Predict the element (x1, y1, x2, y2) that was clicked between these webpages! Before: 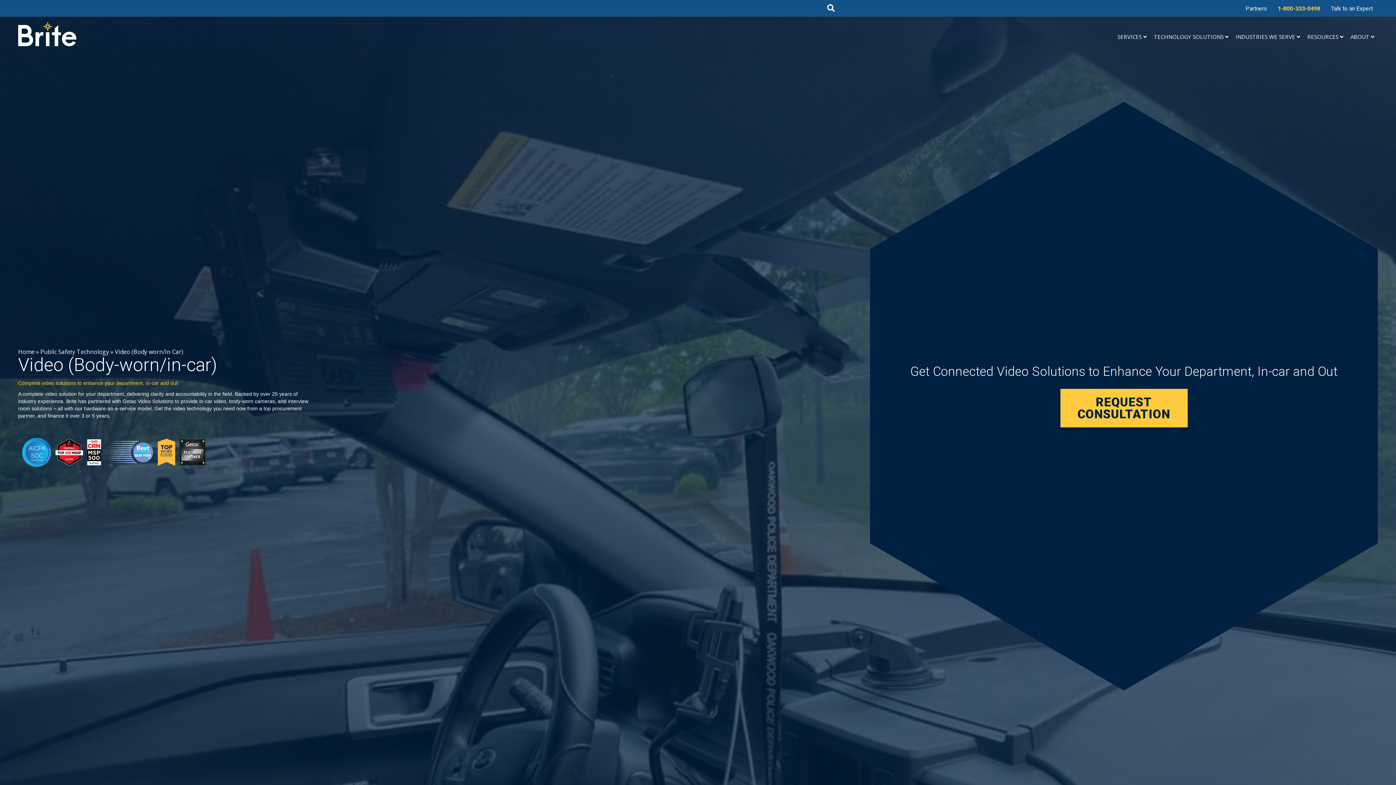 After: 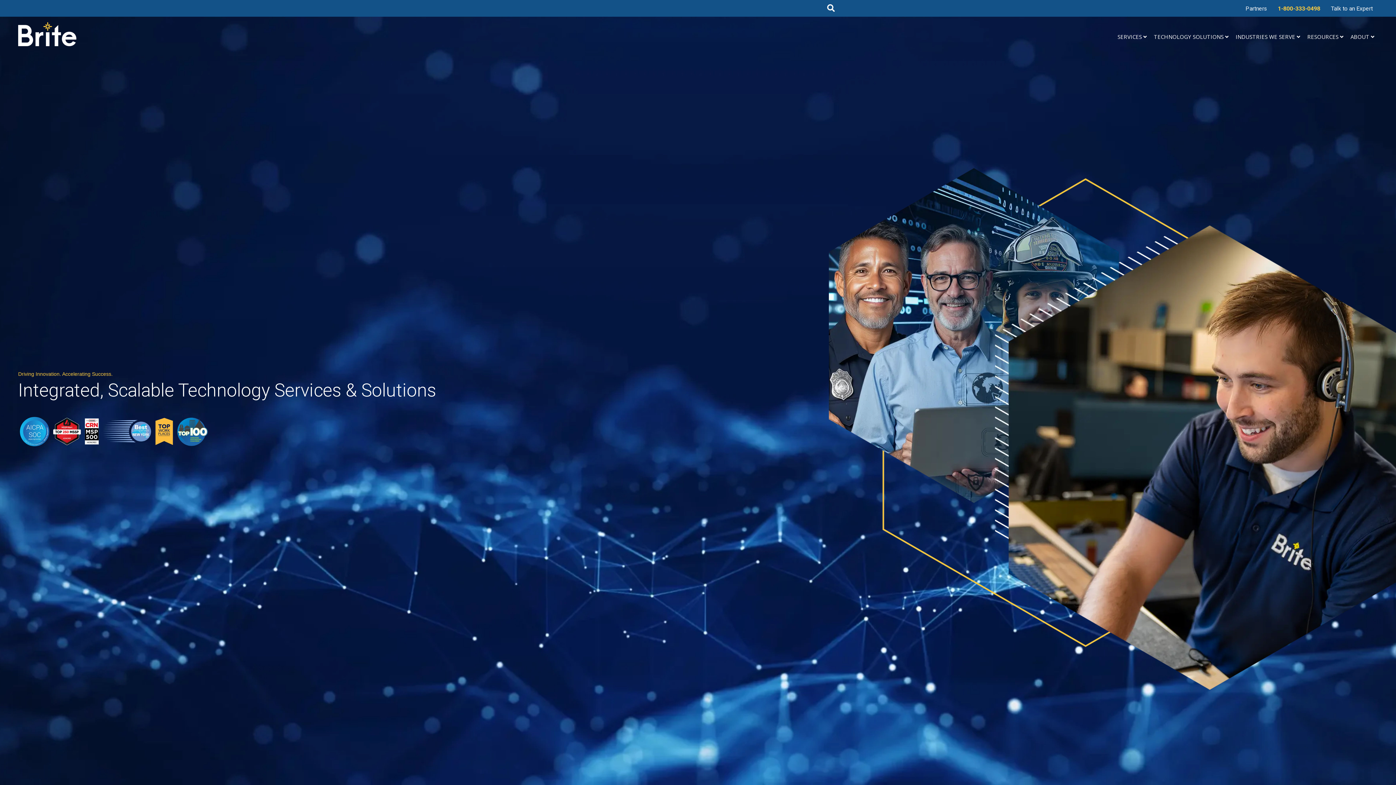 Action: label: Home bbox: (18, 349, 34, 354)